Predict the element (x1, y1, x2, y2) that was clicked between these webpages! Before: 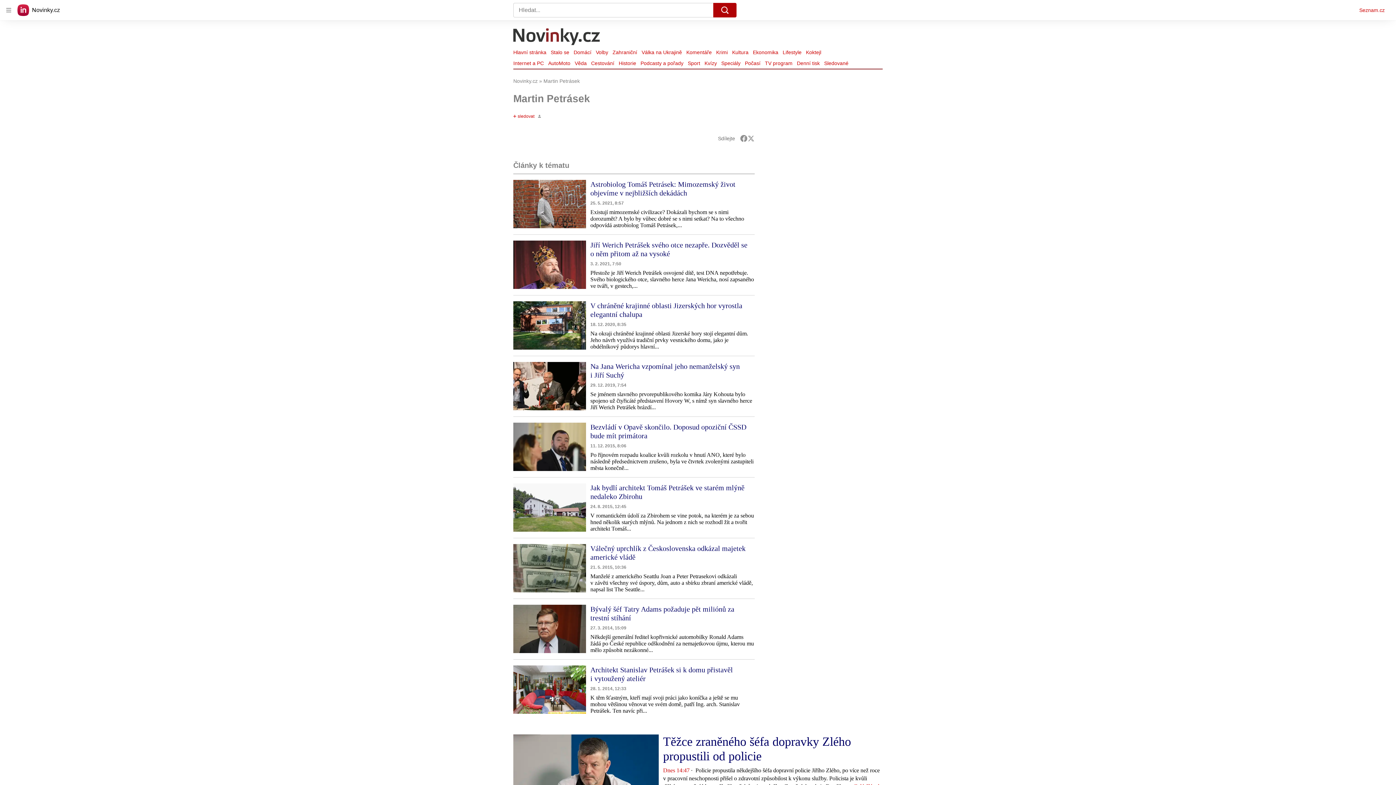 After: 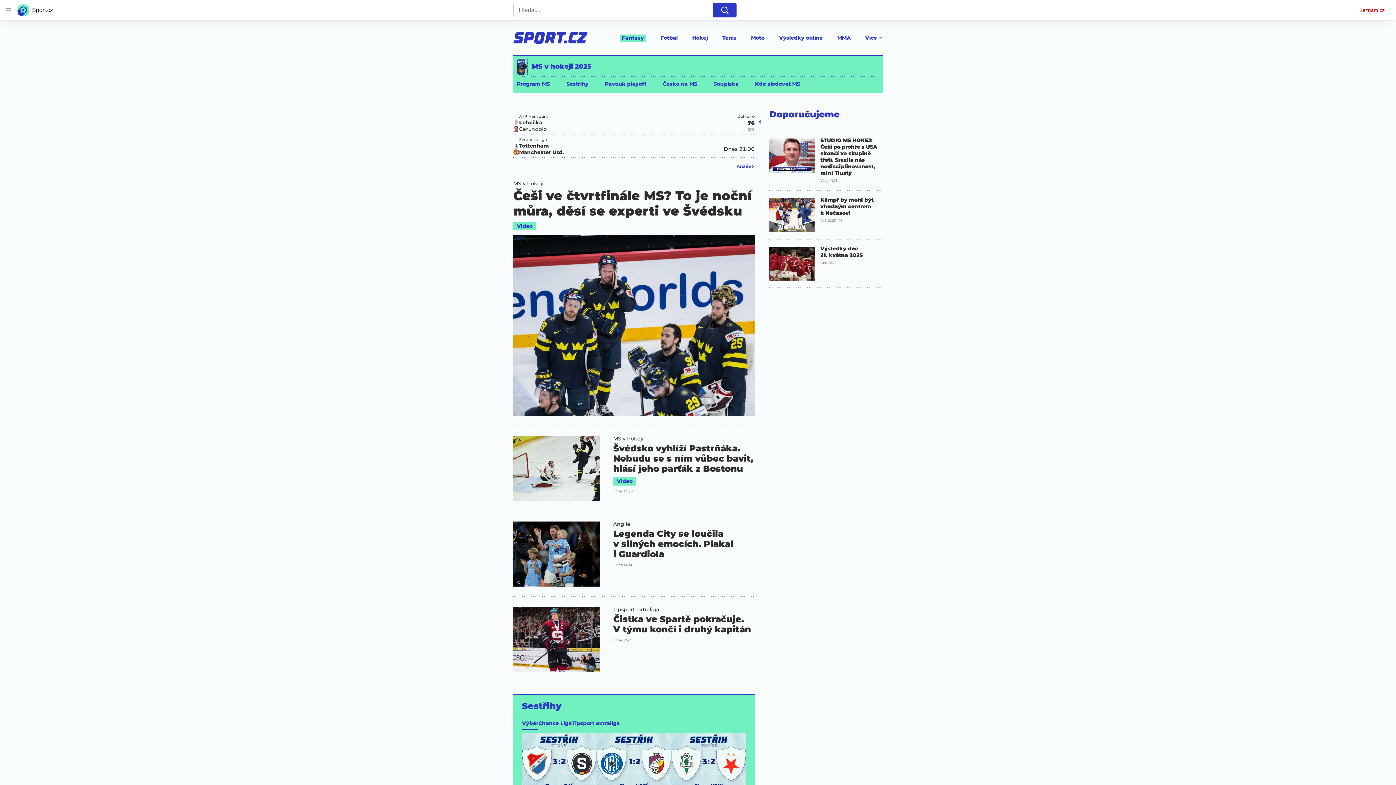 Action: bbox: (685, 58, 702, 68) label: Sport